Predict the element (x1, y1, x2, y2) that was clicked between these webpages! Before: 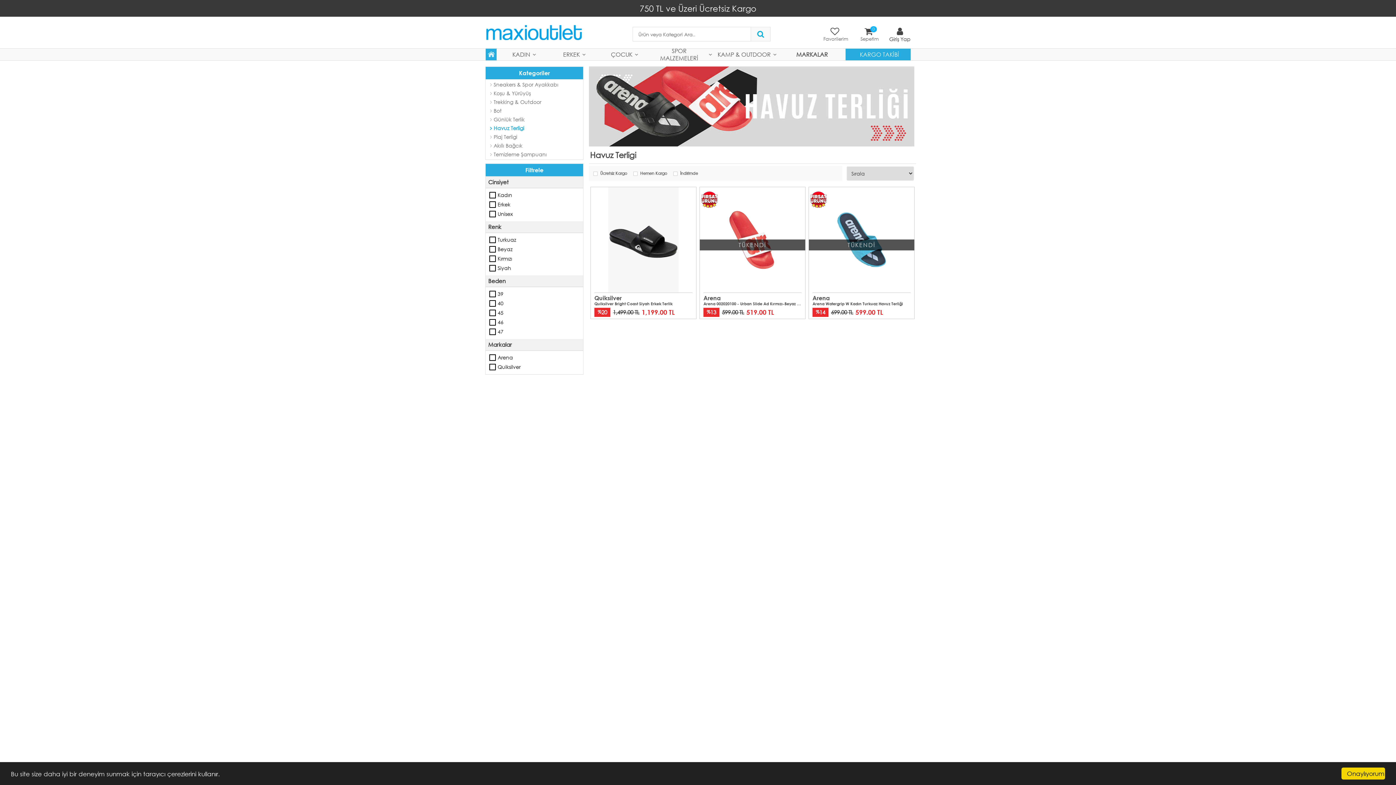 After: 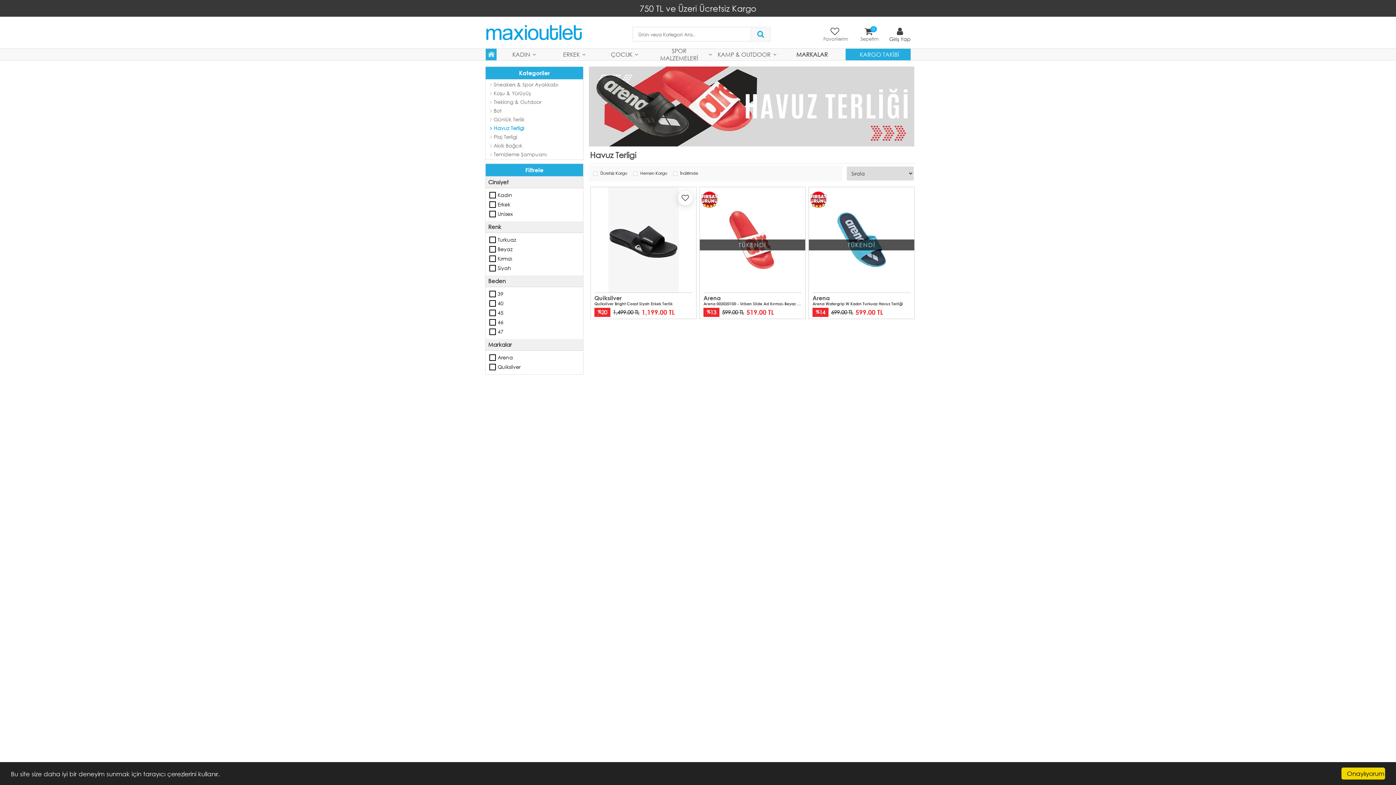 Action: bbox: (594, 294, 621, 301) label: Quiksilver